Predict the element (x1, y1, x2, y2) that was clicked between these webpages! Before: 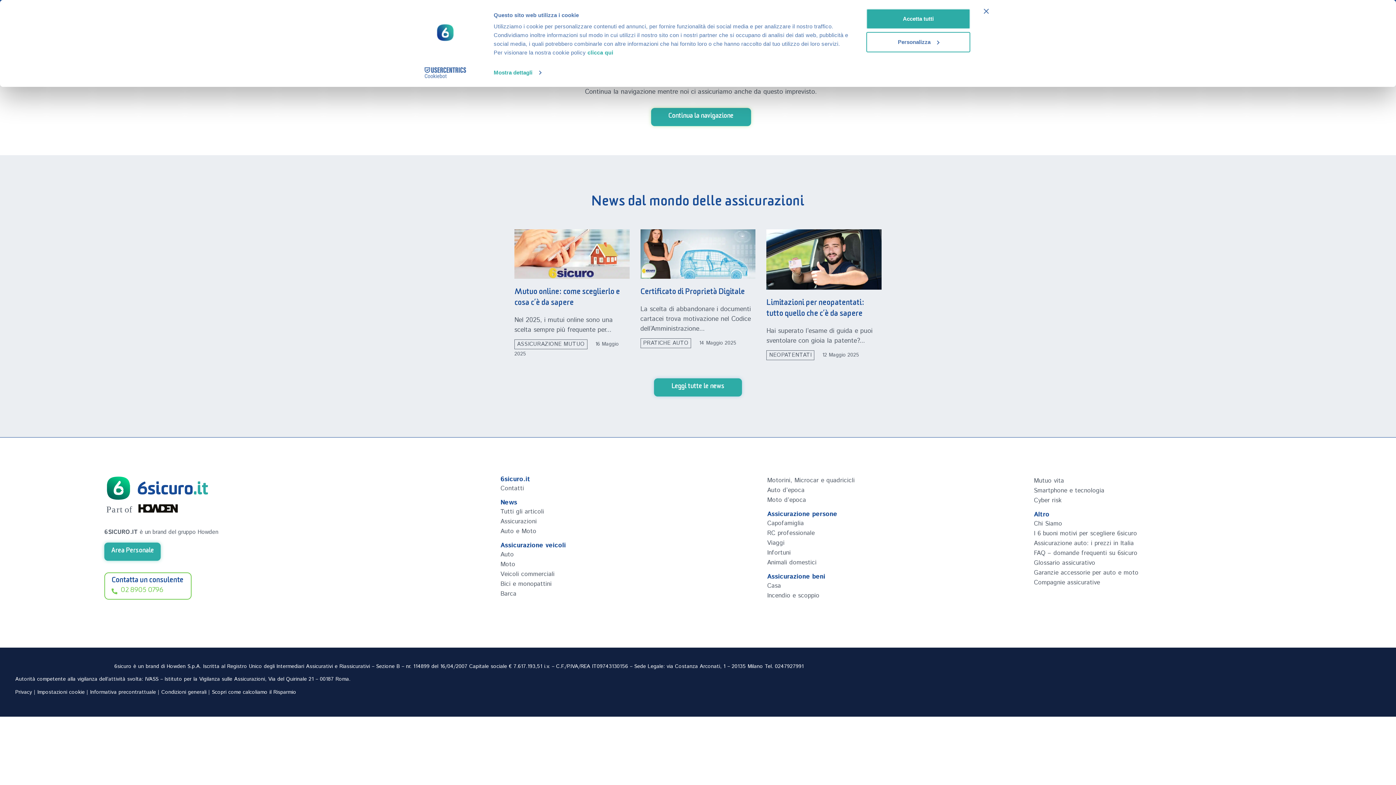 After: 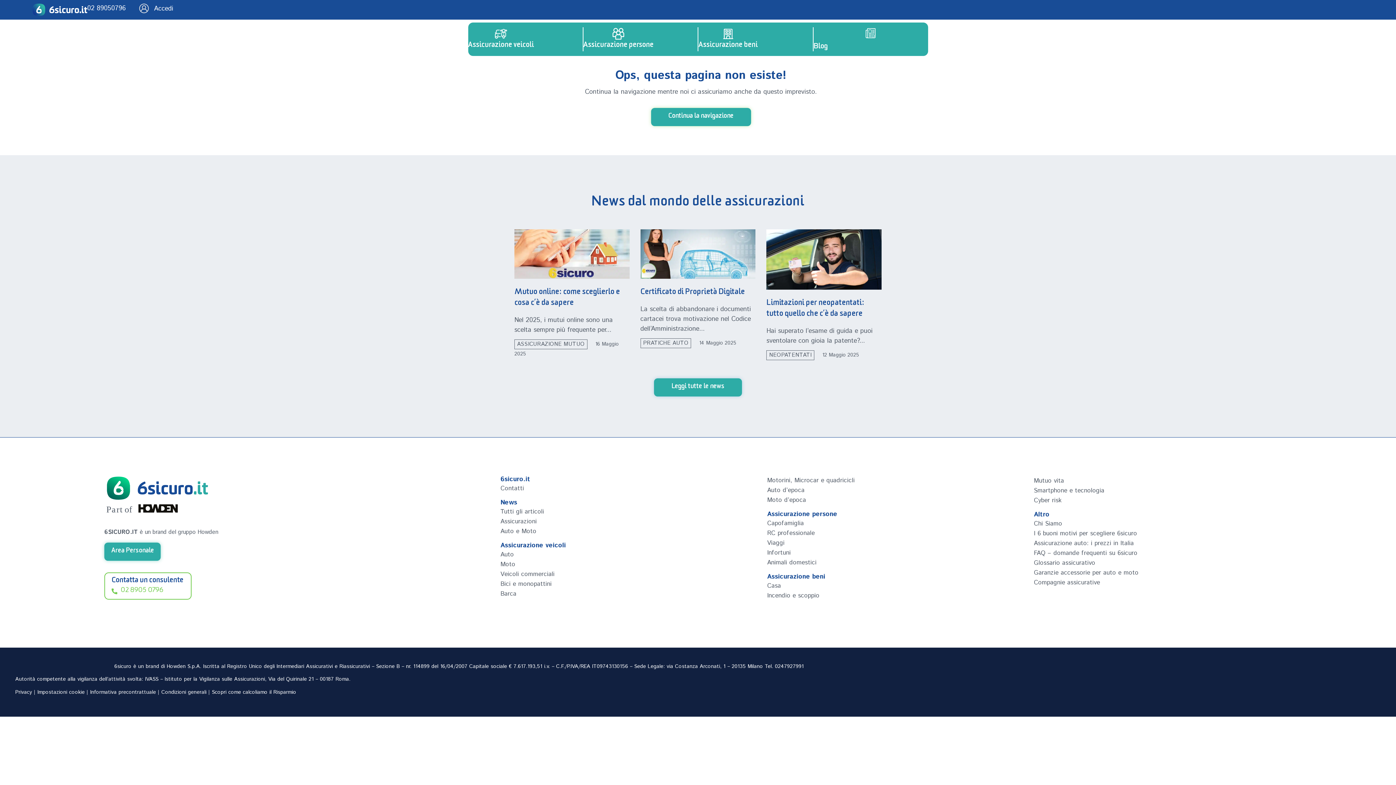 Action: label: Accetta tutti bbox: (866, 8, 970, 29)